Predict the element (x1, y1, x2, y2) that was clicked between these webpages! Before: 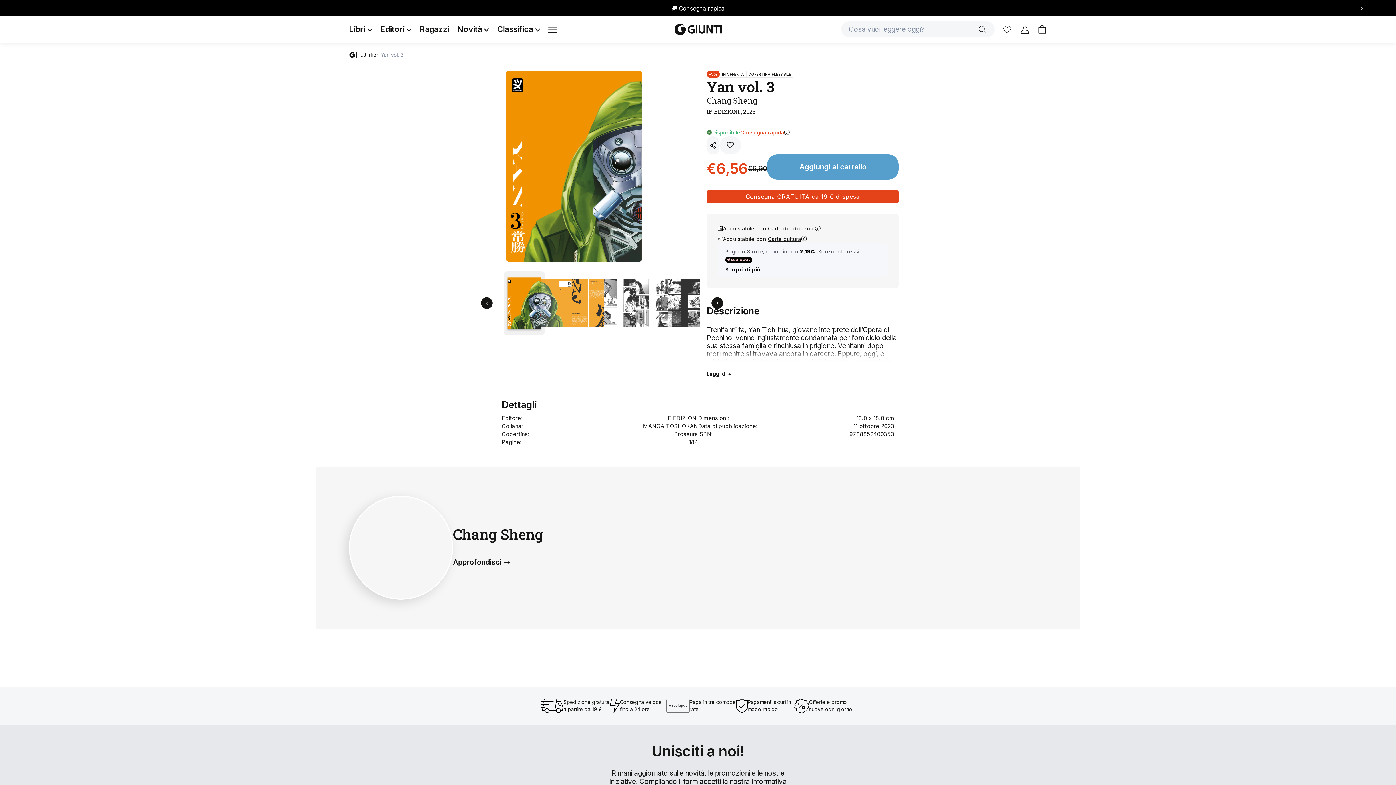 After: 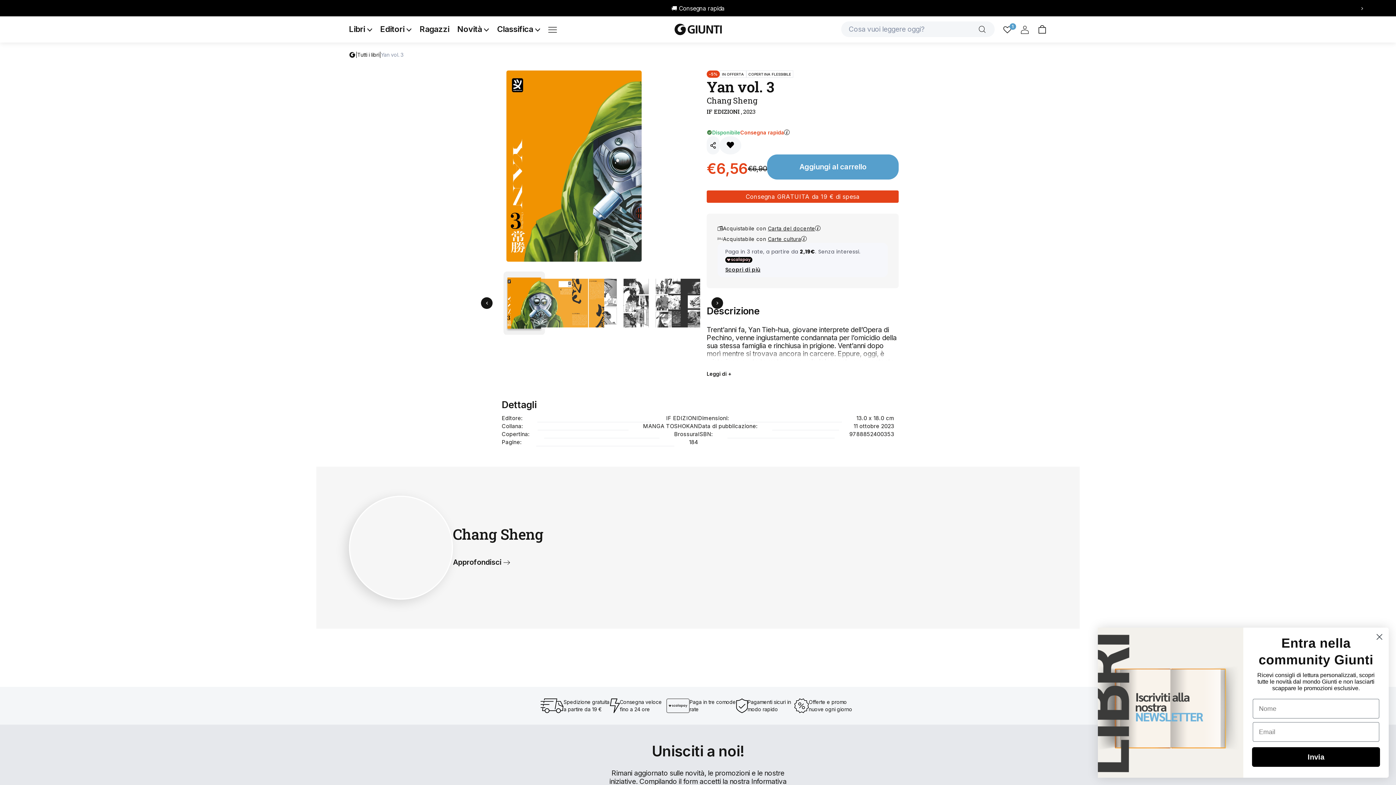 Action: label: Aggiungi alla wishlist bbox: (719, 138, 741, 152)